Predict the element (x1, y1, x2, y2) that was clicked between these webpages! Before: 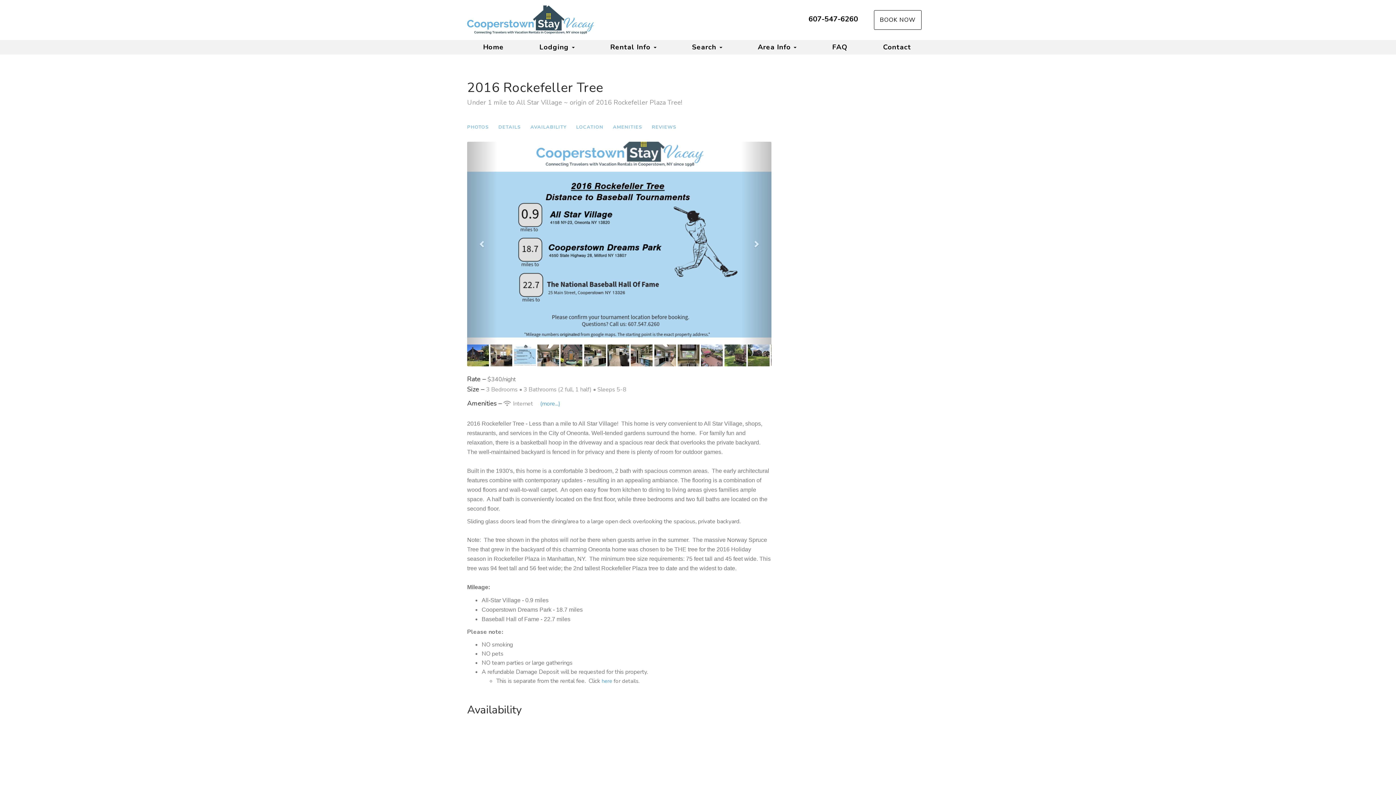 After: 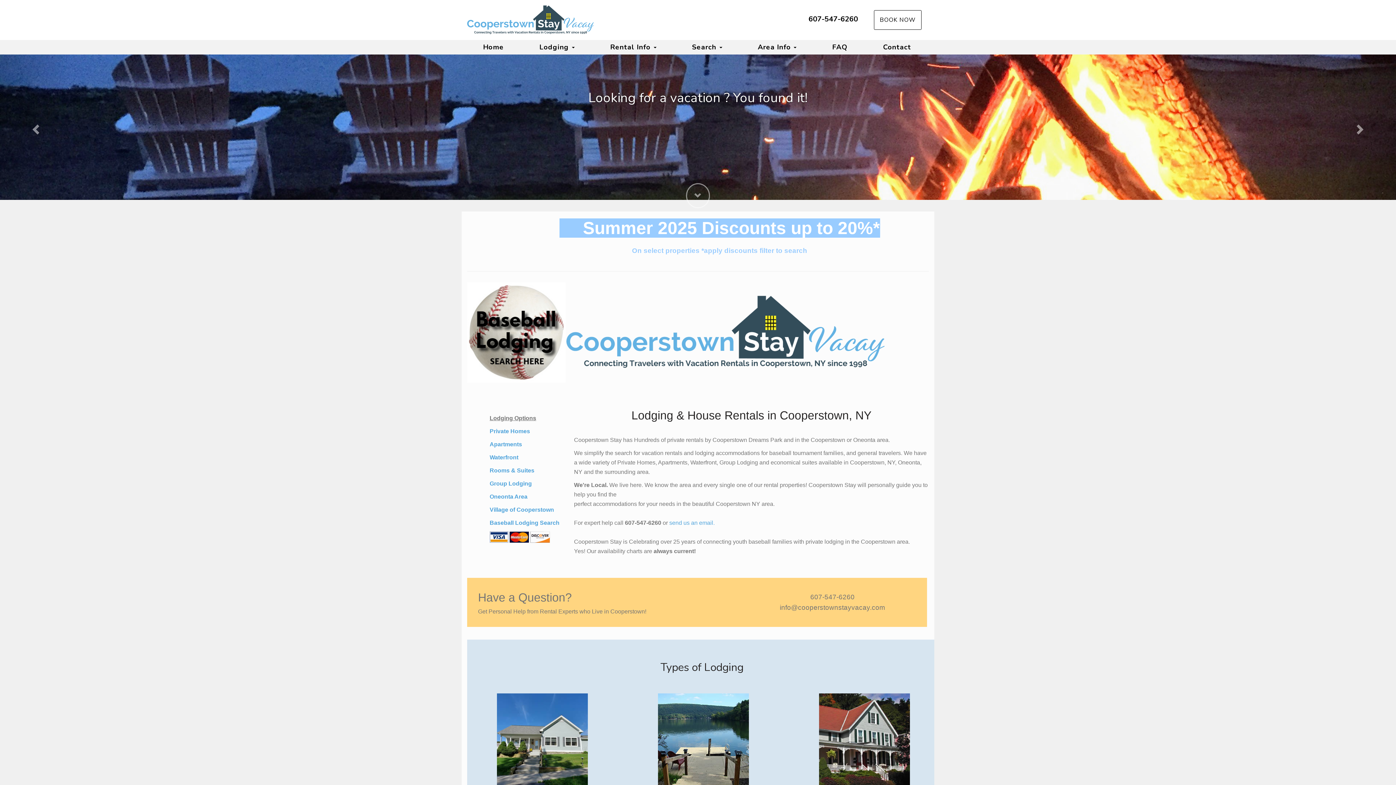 Action: bbox: (467, 5, 698, 34)